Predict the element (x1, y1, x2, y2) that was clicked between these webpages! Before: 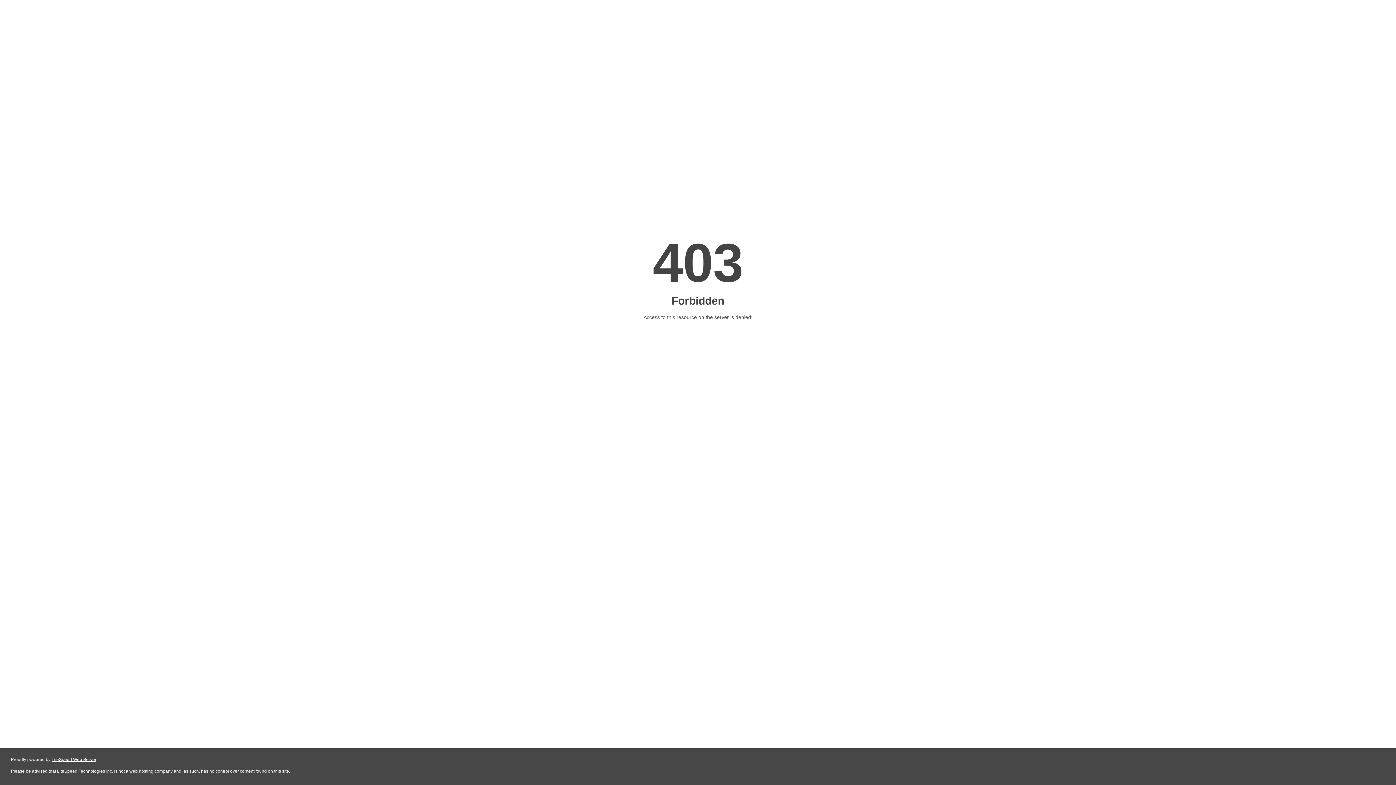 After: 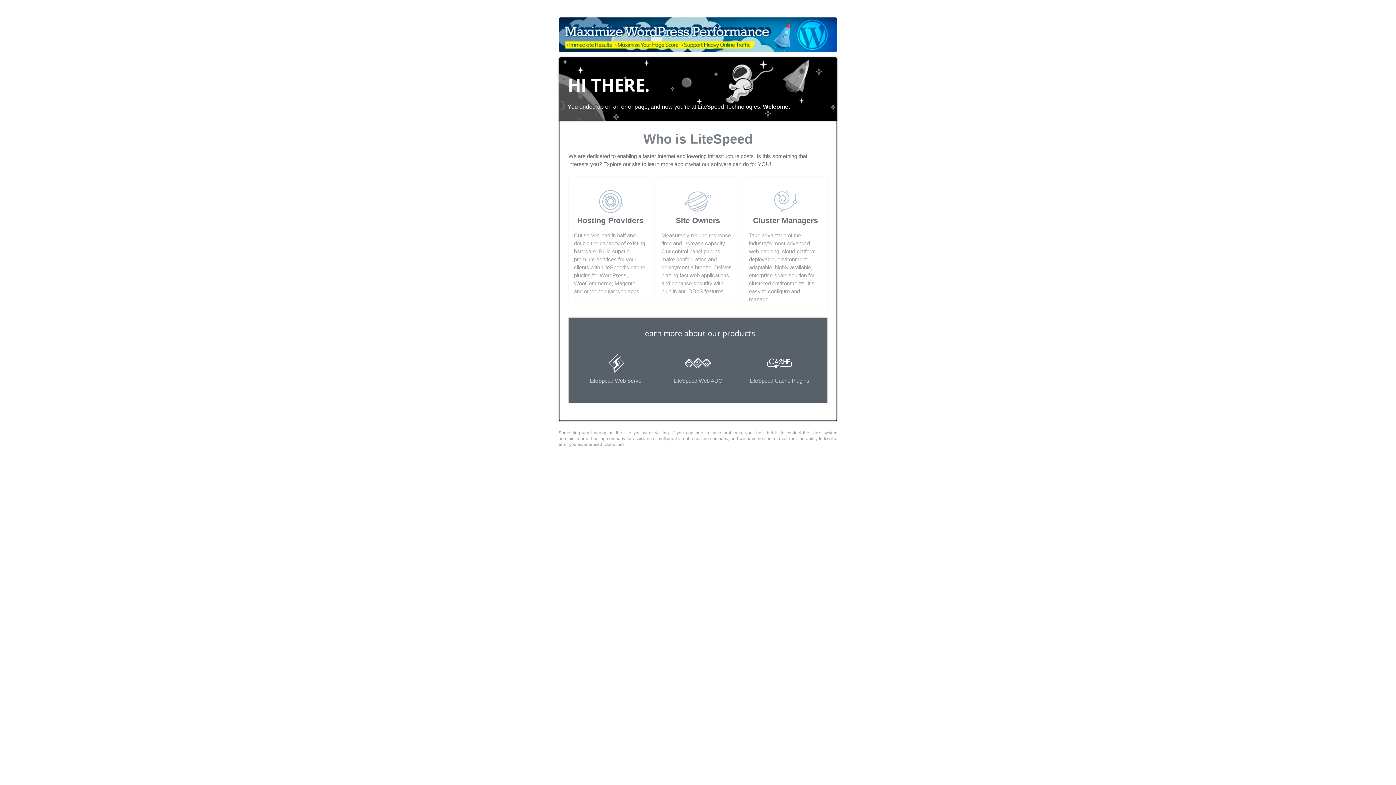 Action: label: LiteSpeed Web Server bbox: (51, 757, 96, 762)